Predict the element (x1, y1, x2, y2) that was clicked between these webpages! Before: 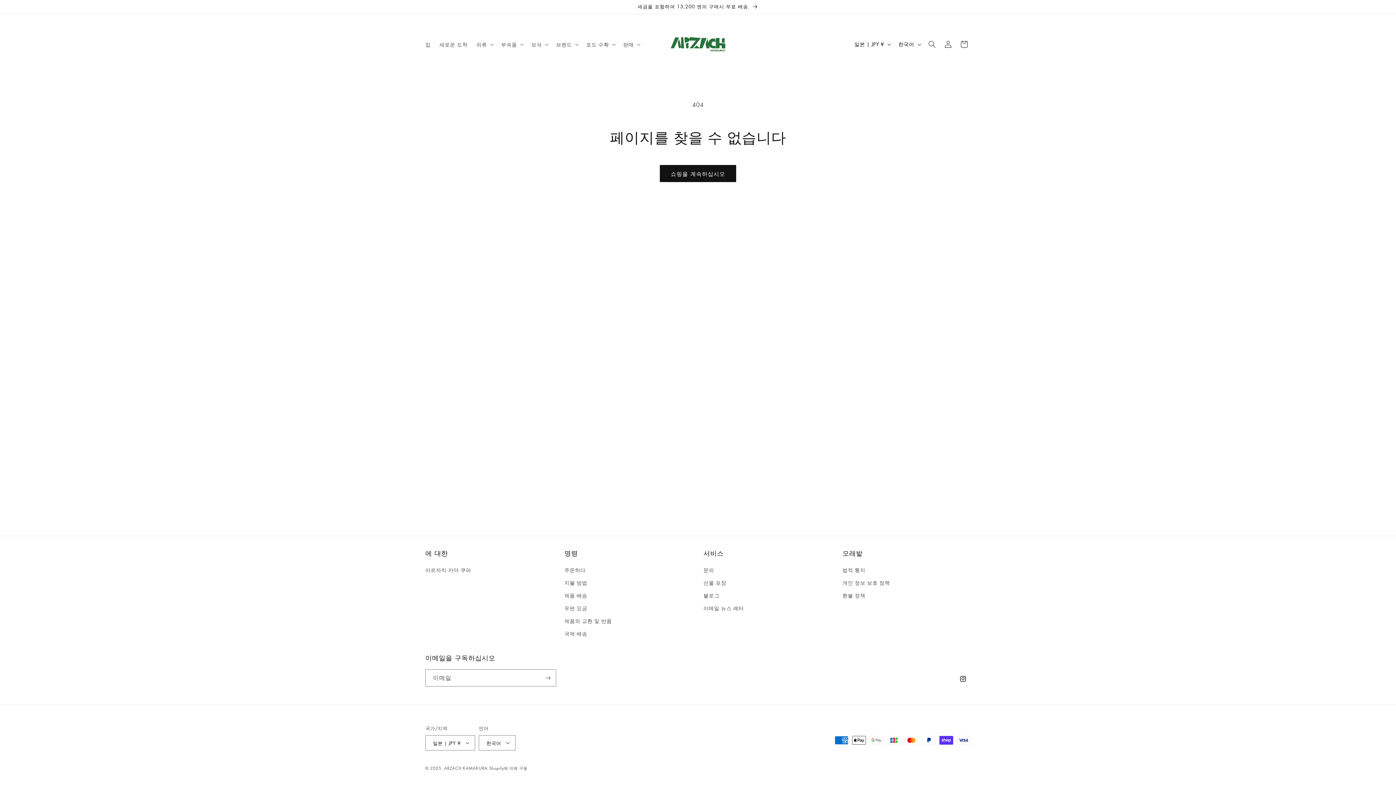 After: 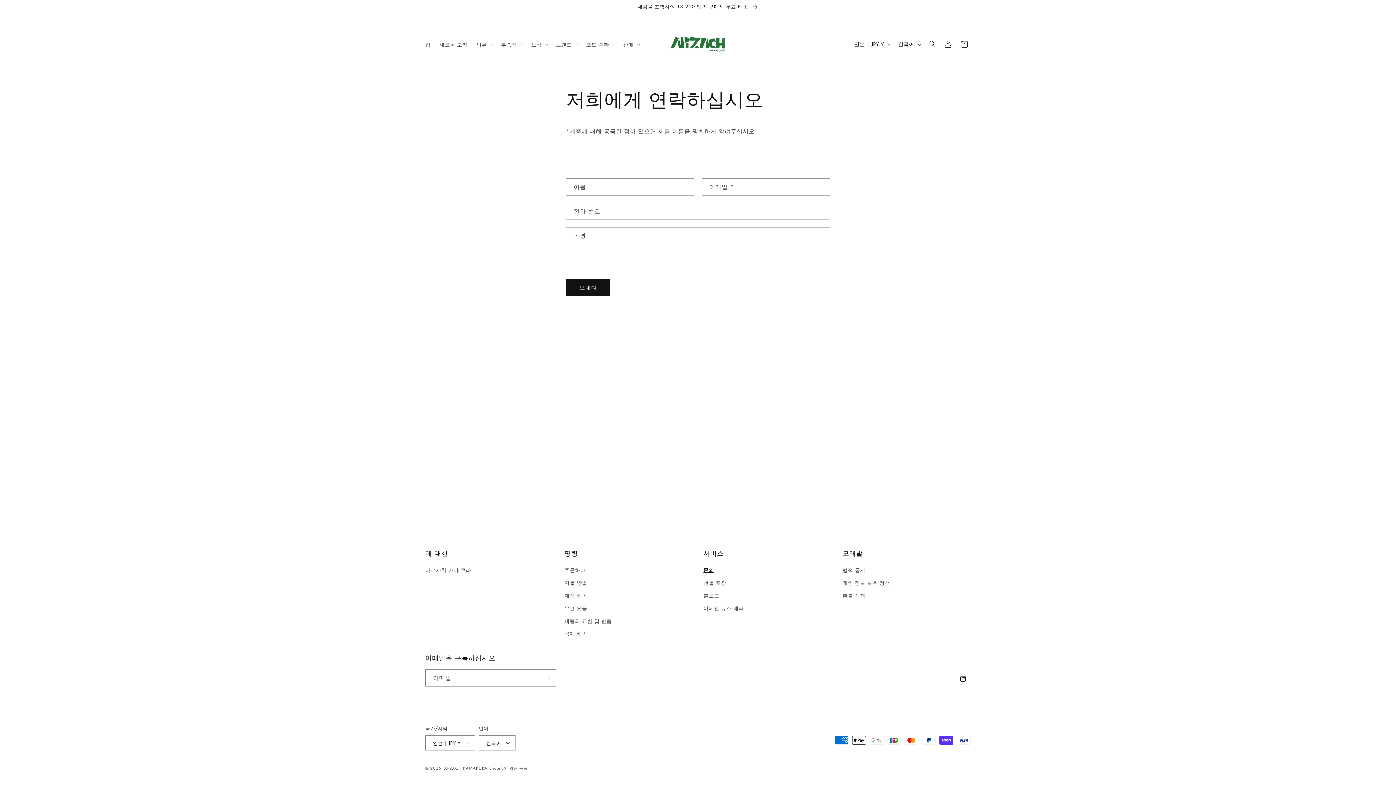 Action: bbox: (703, 565, 714, 576) label: 문의